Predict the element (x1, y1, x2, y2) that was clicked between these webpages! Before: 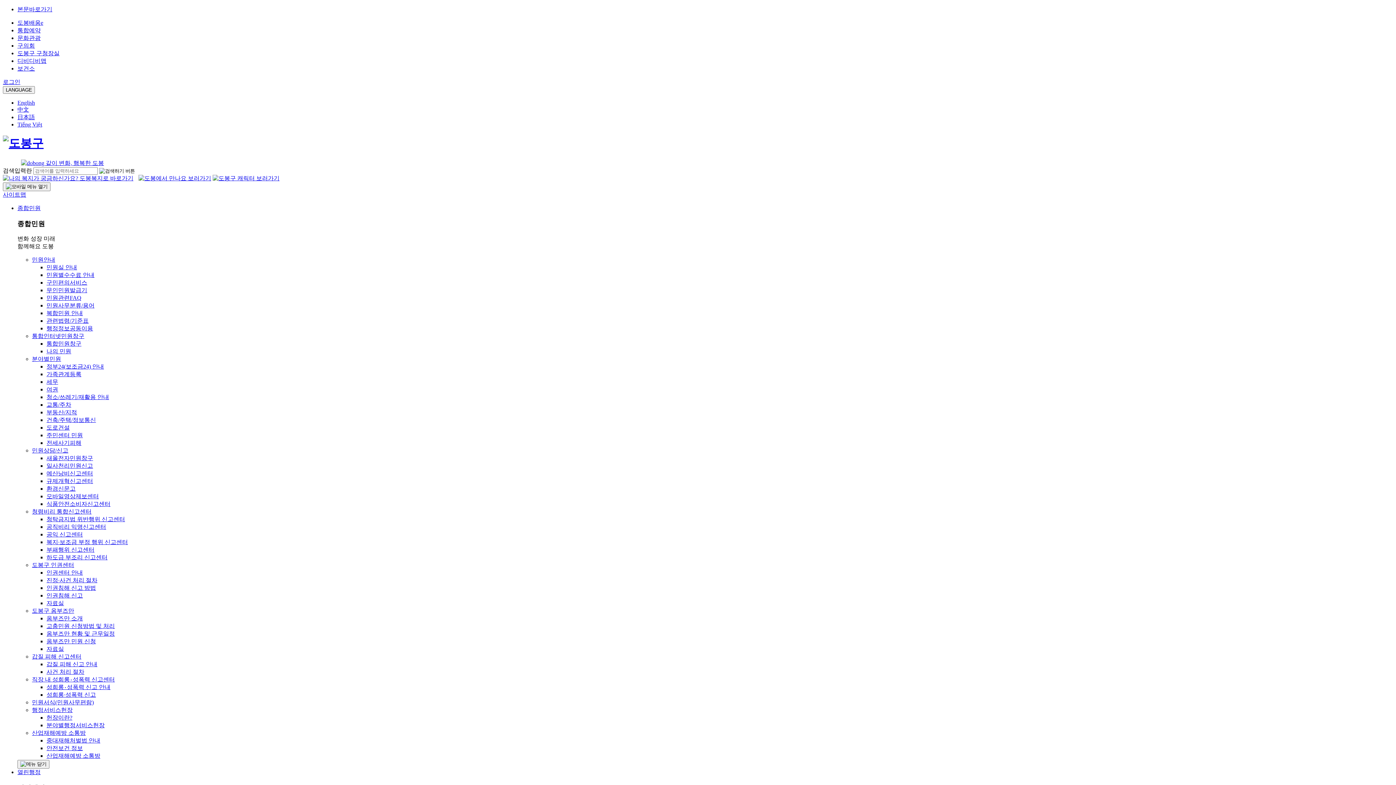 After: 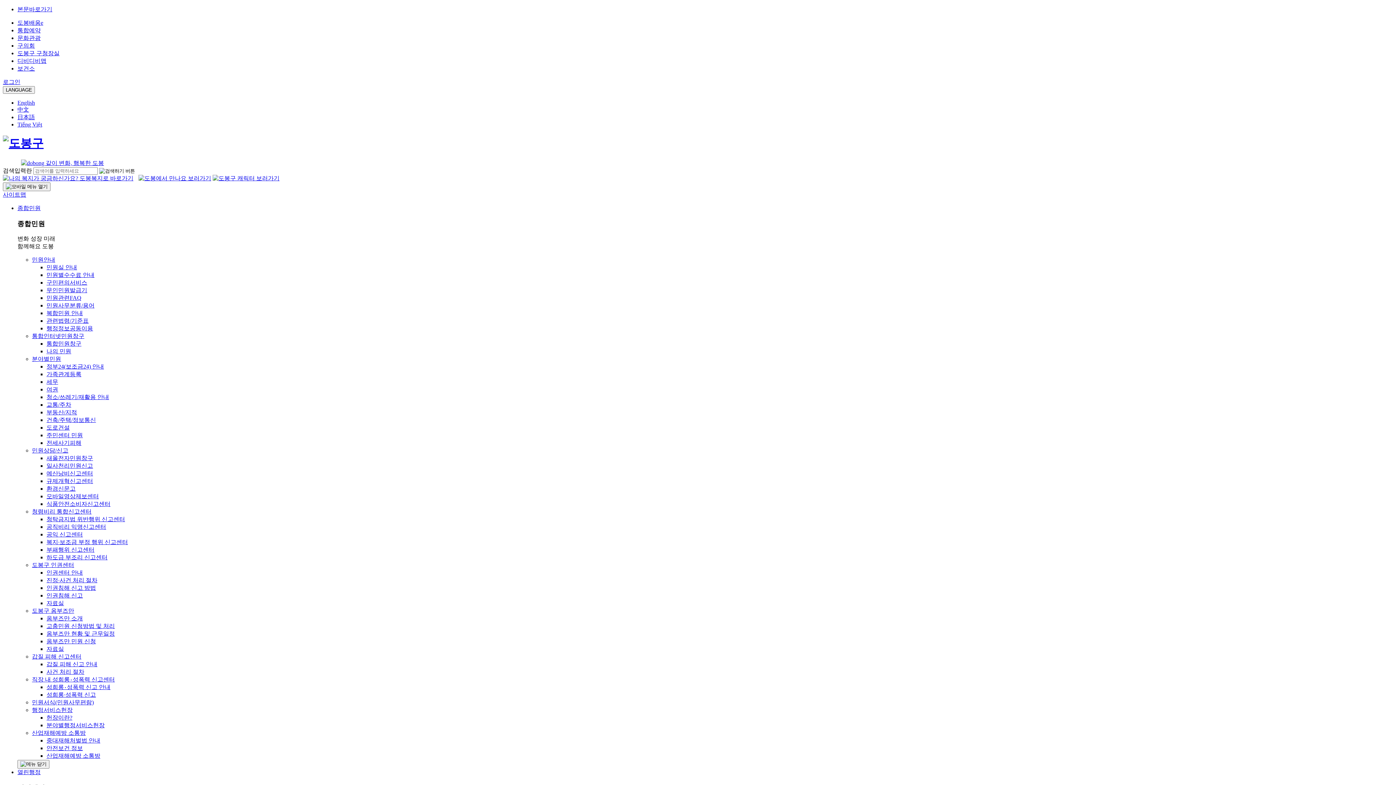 Action: bbox: (46, 592, 82, 599) label: 인권침해 신고